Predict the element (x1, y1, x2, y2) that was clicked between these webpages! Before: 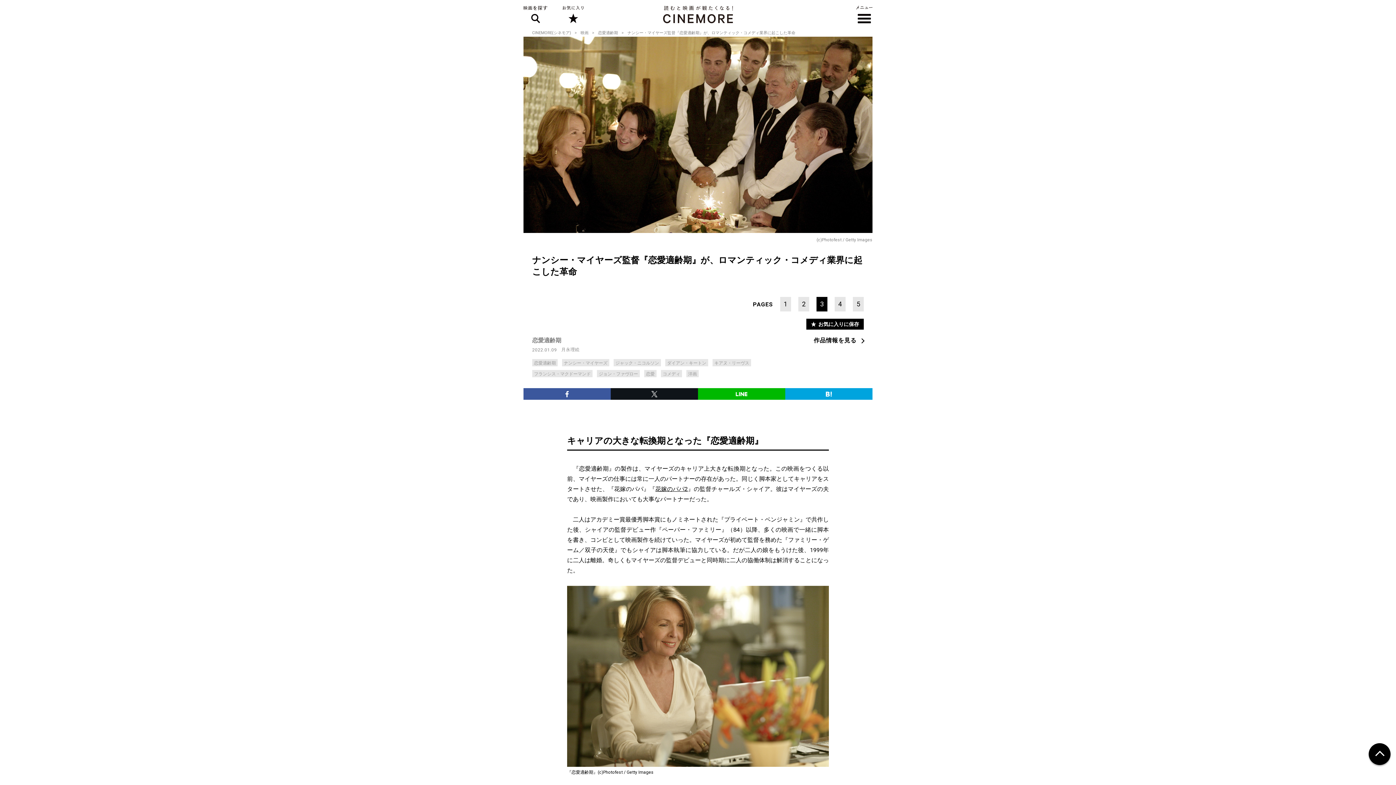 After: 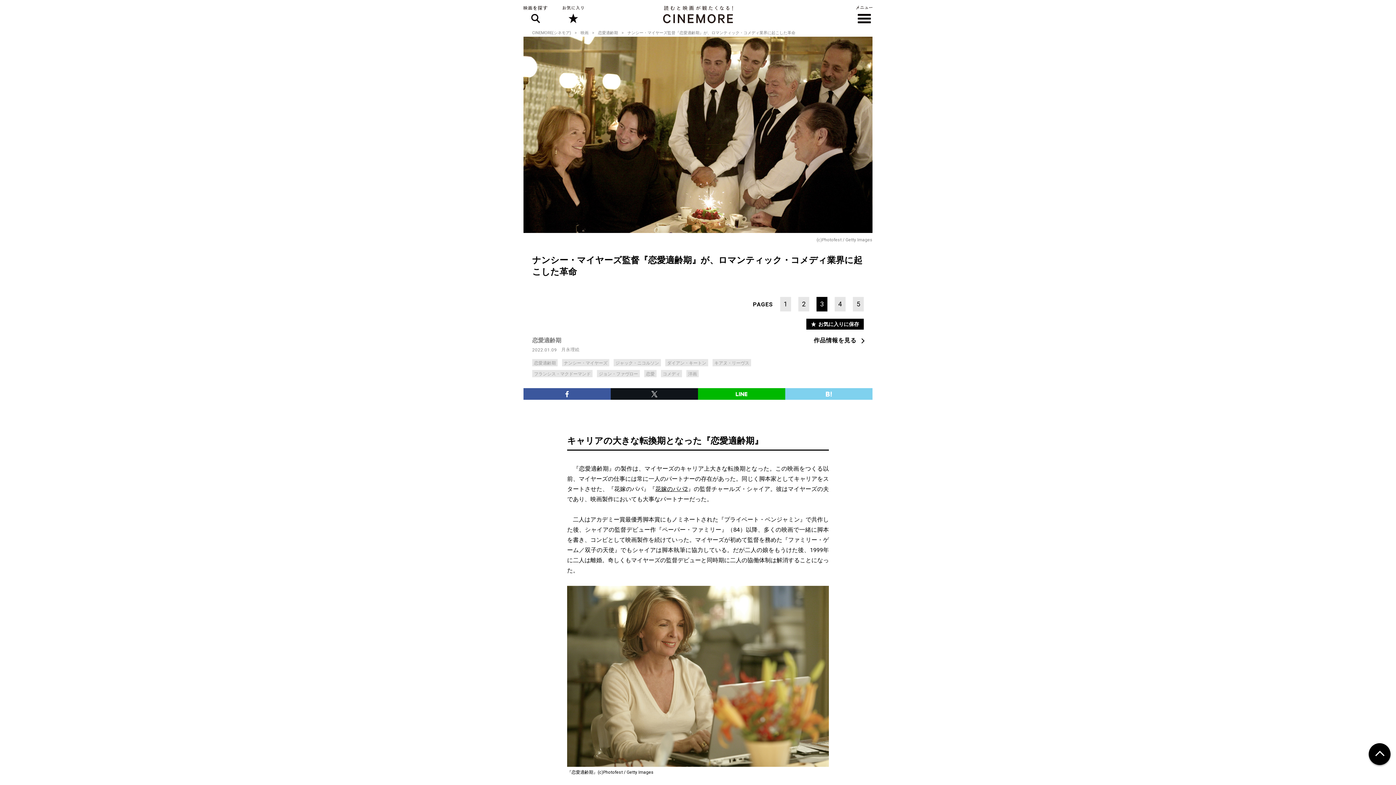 Action: bbox: (785, 388, 872, 400)